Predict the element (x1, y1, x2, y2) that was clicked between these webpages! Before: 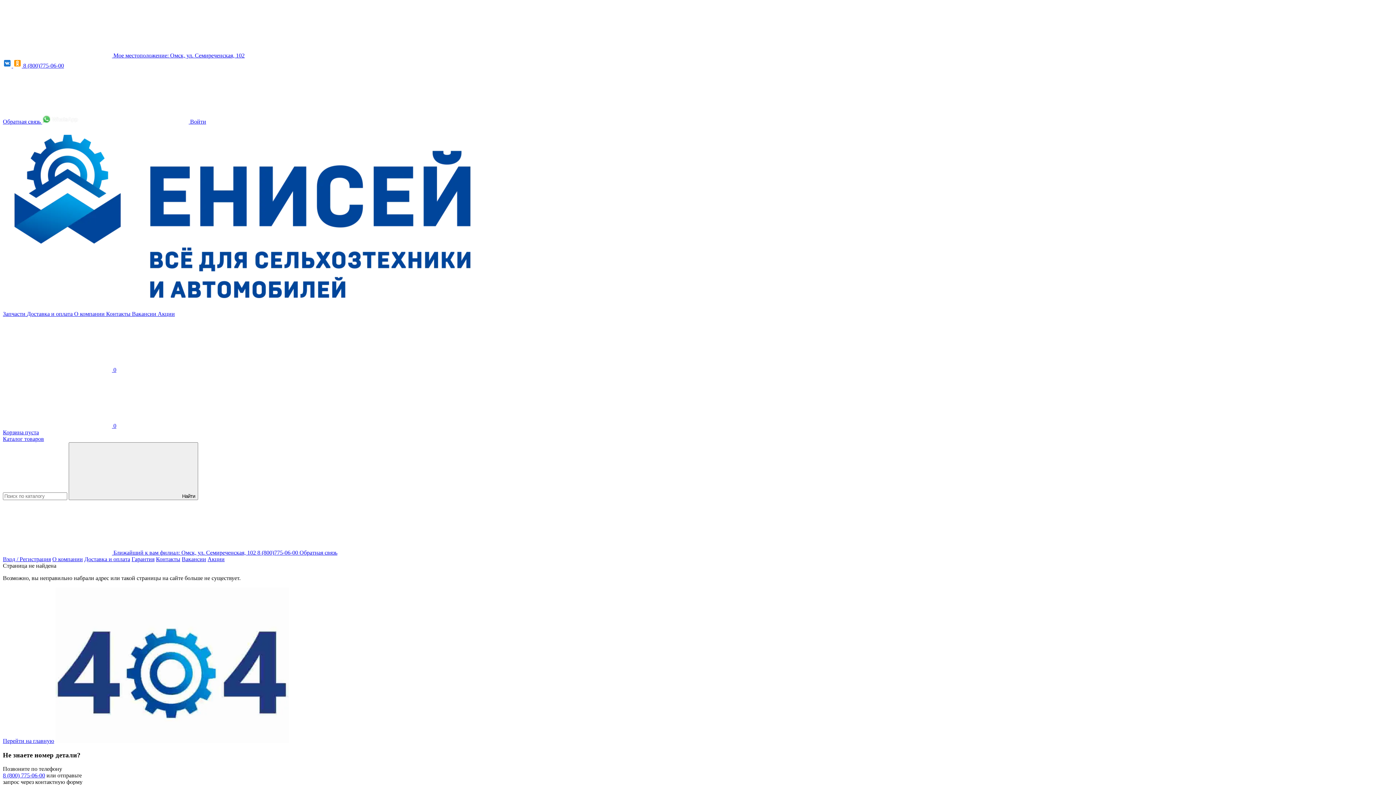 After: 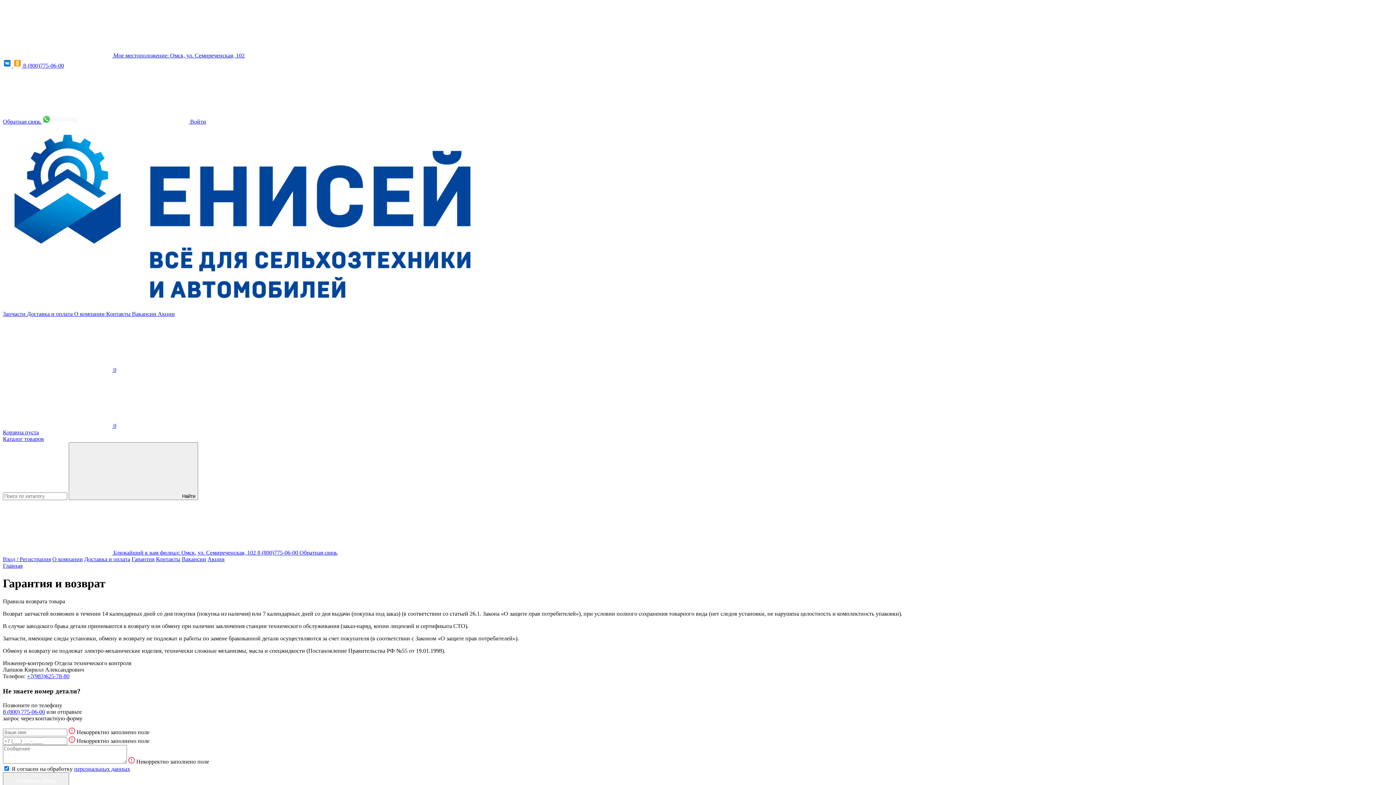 Action: bbox: (131, 556, 154, 562) label: Гарантия